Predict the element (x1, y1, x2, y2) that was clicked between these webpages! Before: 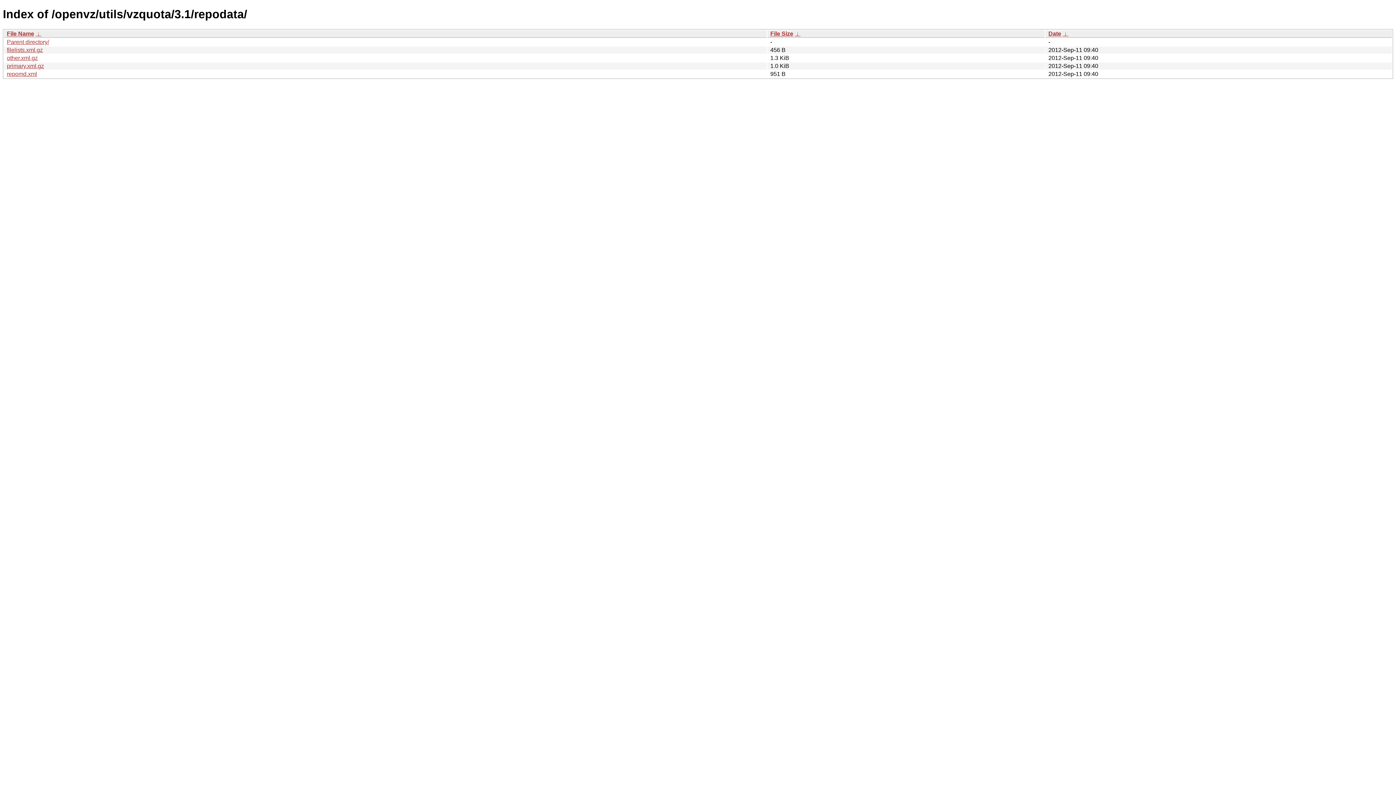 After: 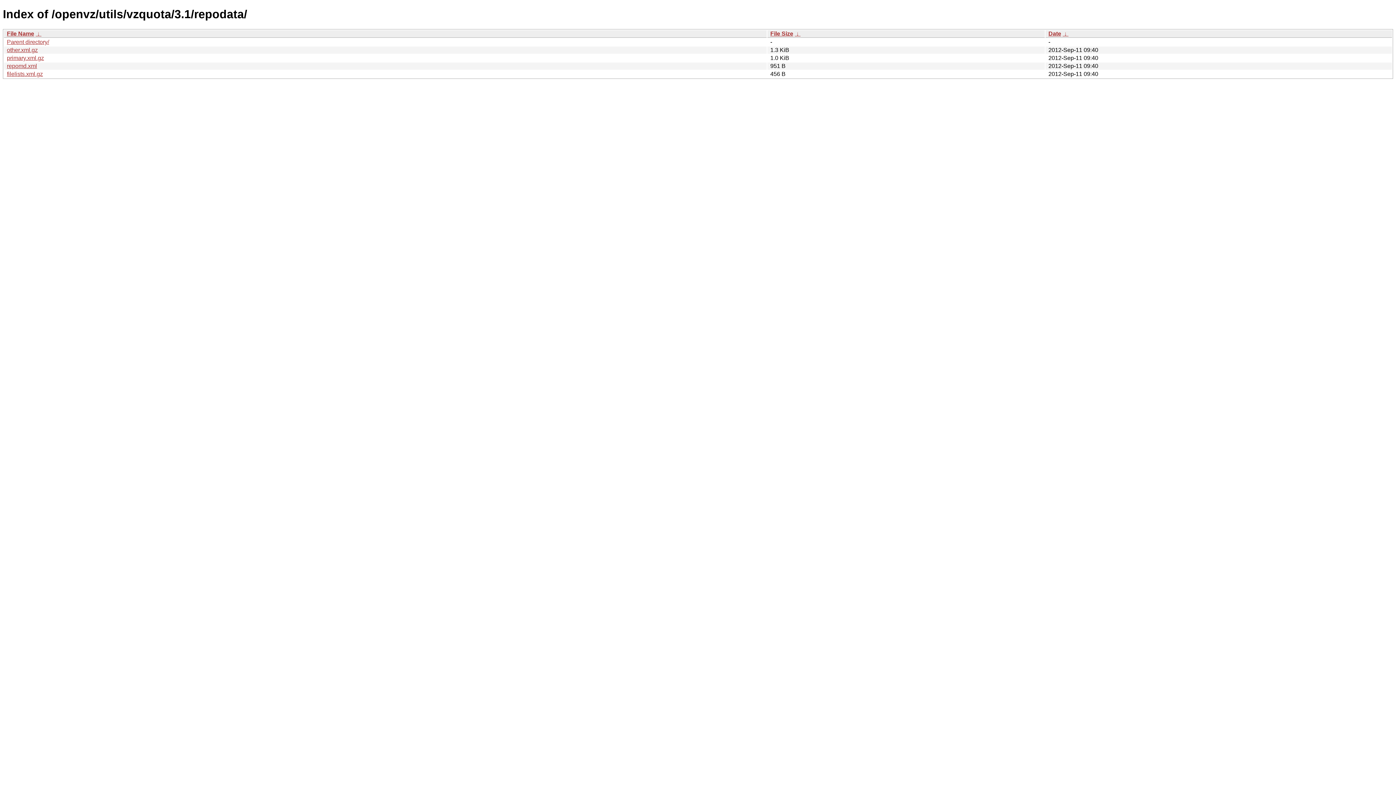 Action: bbox: (794, 30, 800, 36) label:  ↓ 